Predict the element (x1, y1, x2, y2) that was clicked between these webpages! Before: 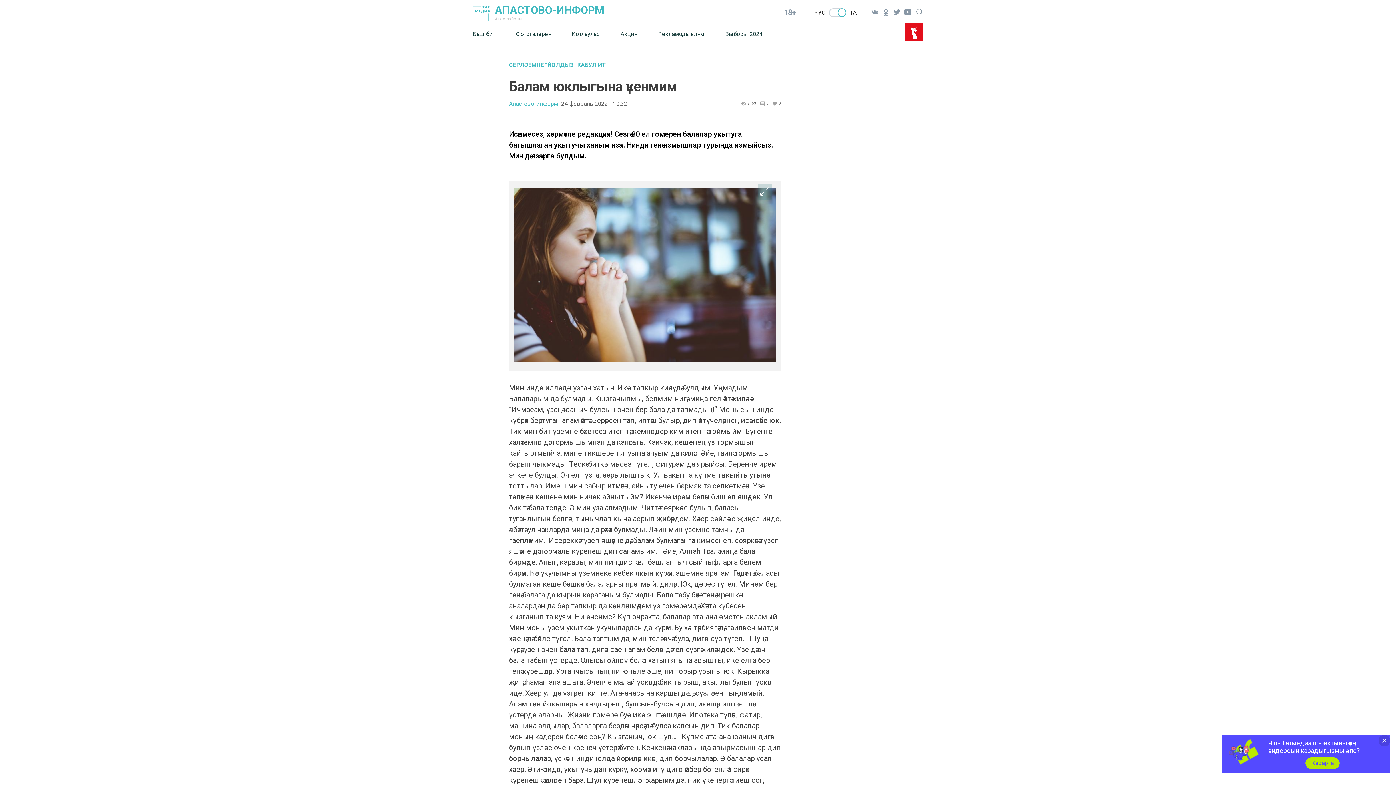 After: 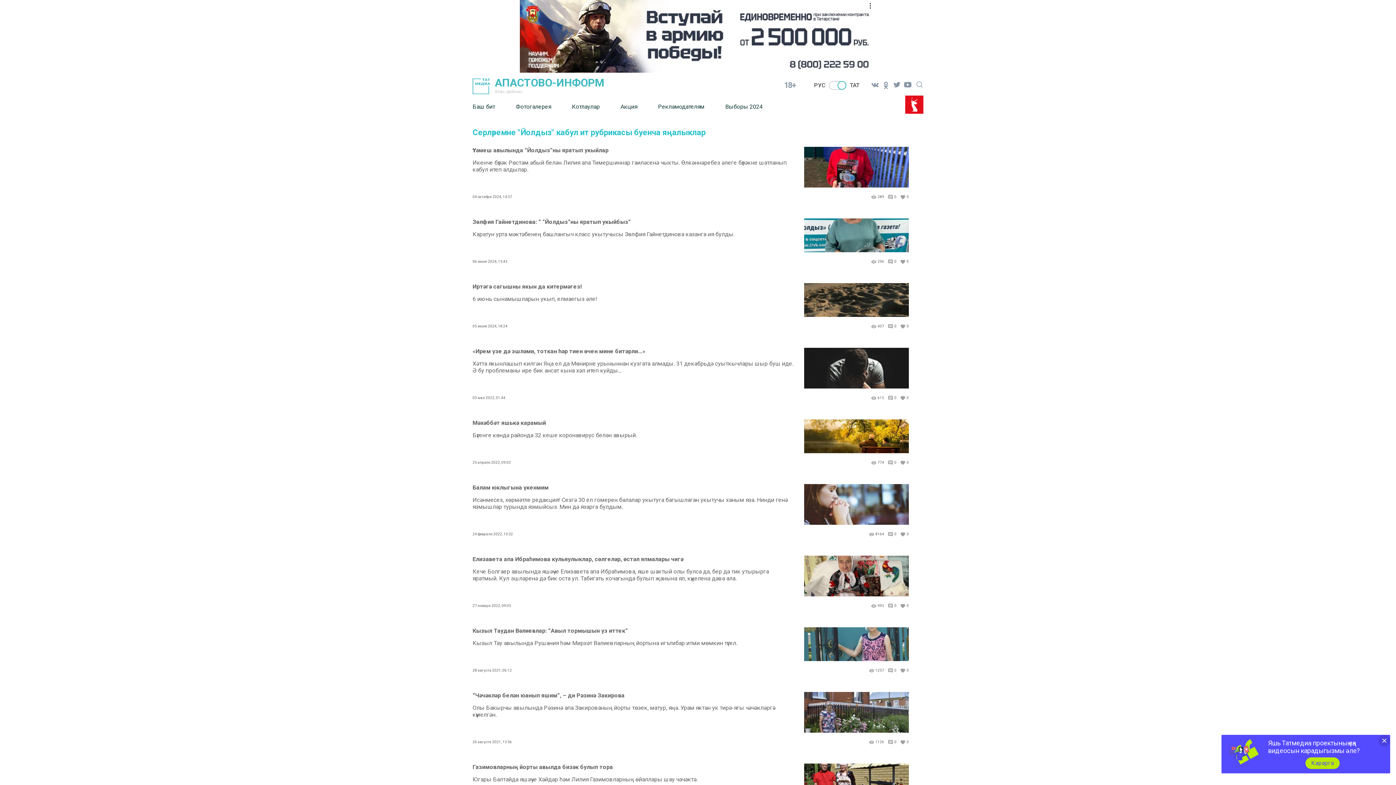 Action: label: СЕРЛӘРЕМНЕ "ЙОЛДЫЗ" КАБУЛ ИТ bbox: (509, 61, 781, 68)